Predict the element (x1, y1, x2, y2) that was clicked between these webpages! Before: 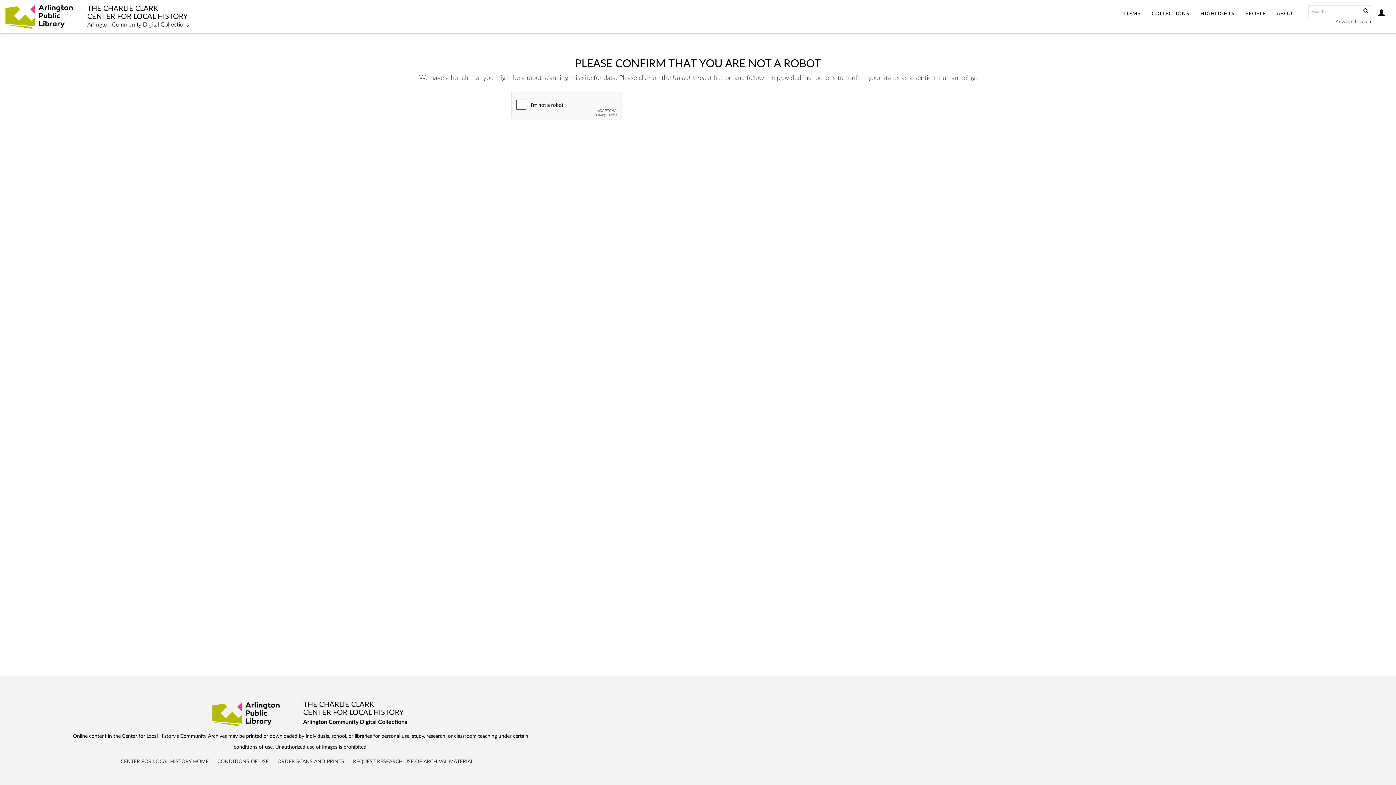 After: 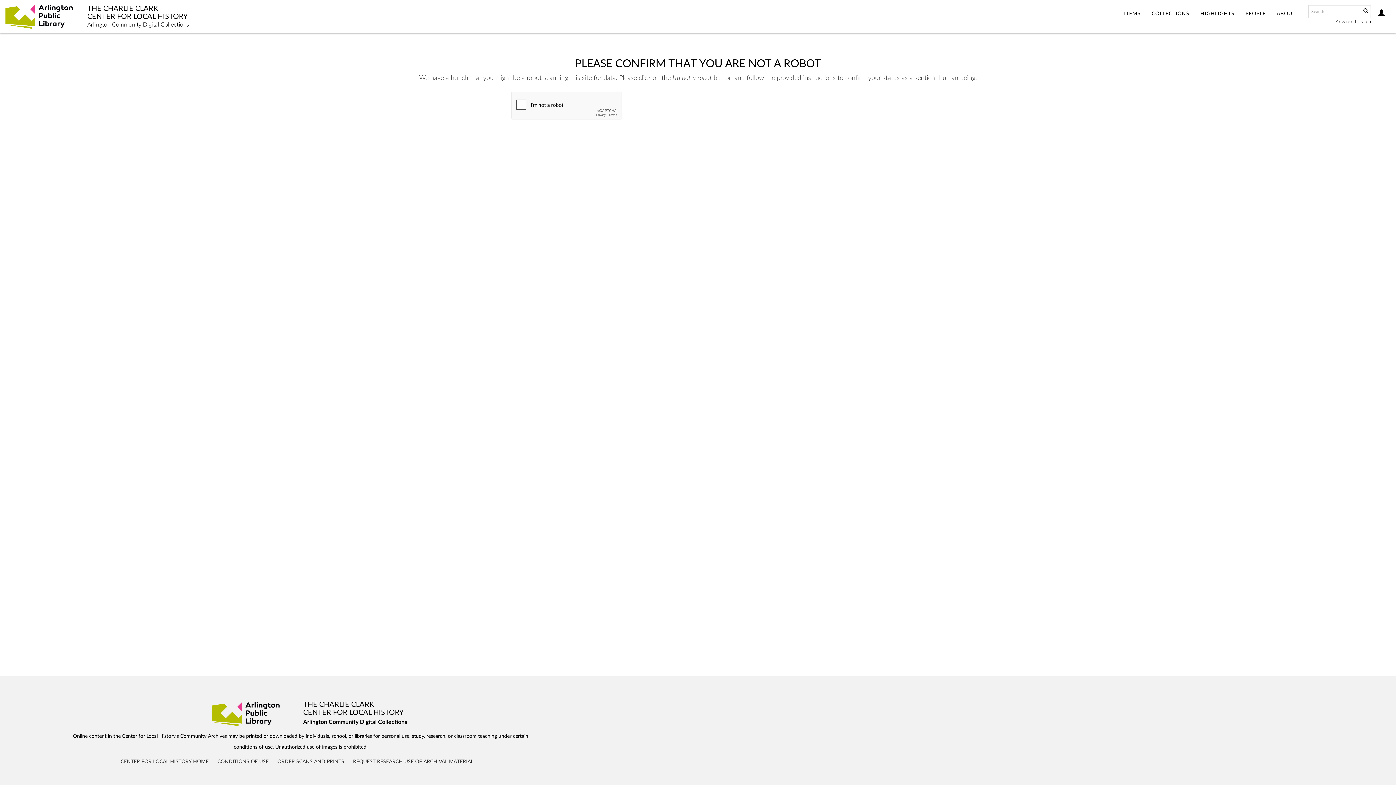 Action: bbox: (1195, 0, 1240, 28) label: HIGHLIGHTS